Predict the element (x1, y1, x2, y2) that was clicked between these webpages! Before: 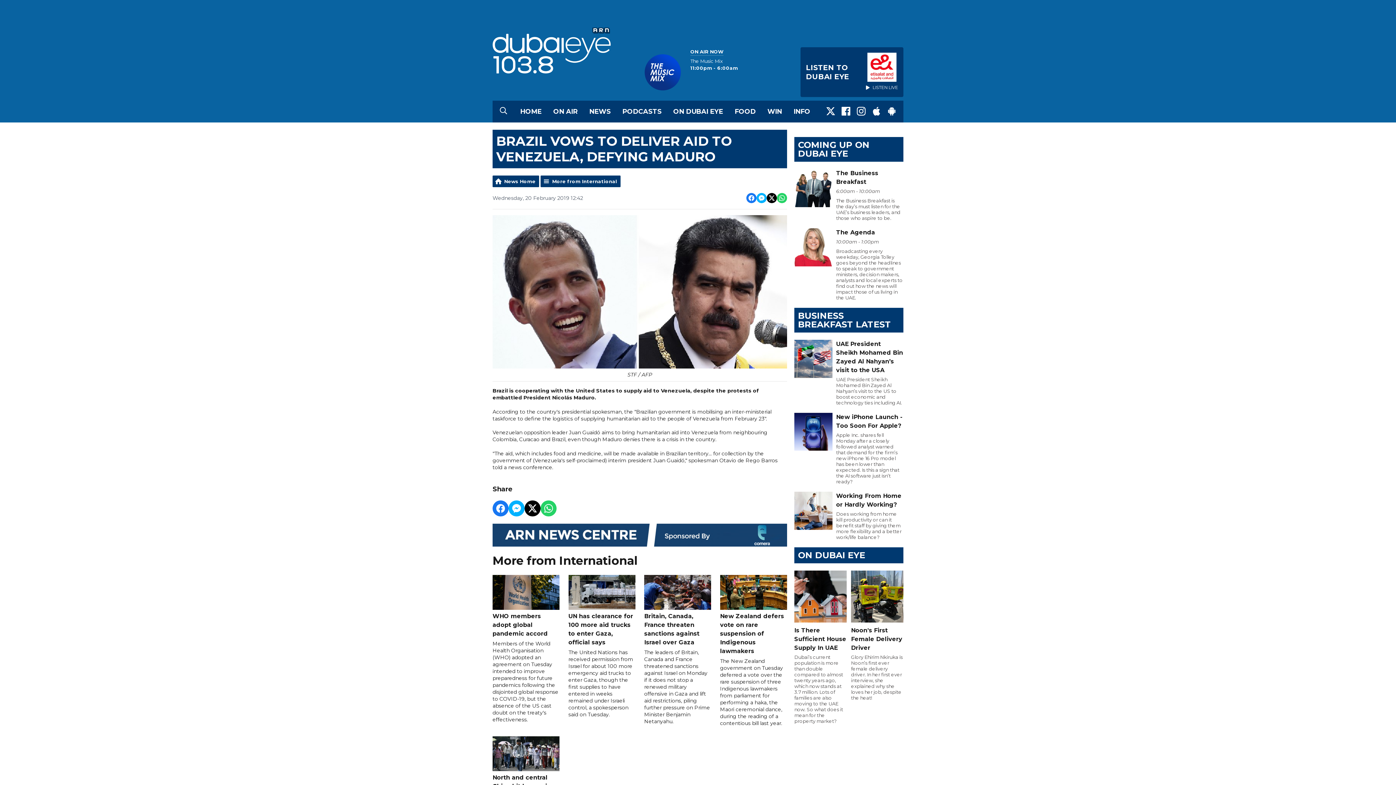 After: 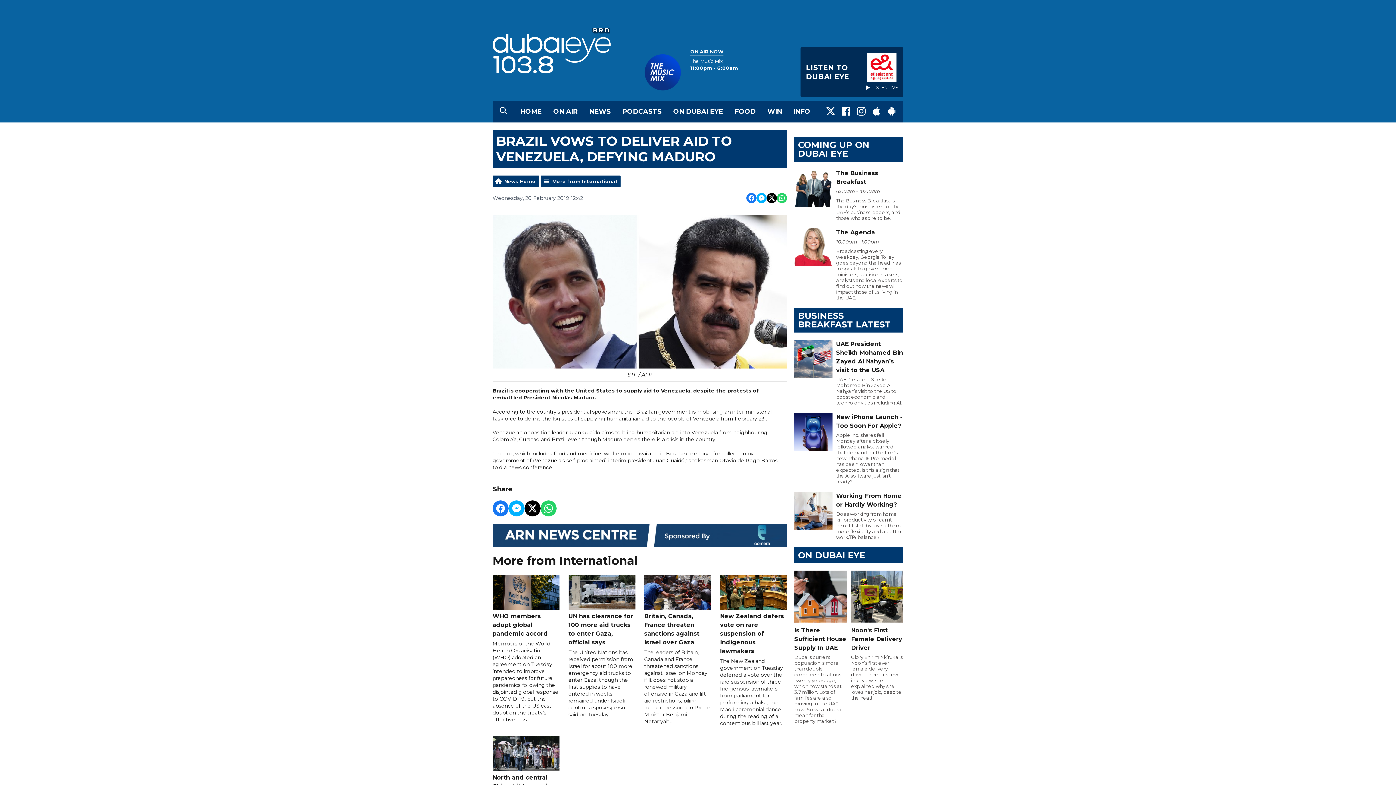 Action: label: LISTEN TO DUBAI EYE
 LISTEN LIVE bbox: (800, 47, 903, 97)